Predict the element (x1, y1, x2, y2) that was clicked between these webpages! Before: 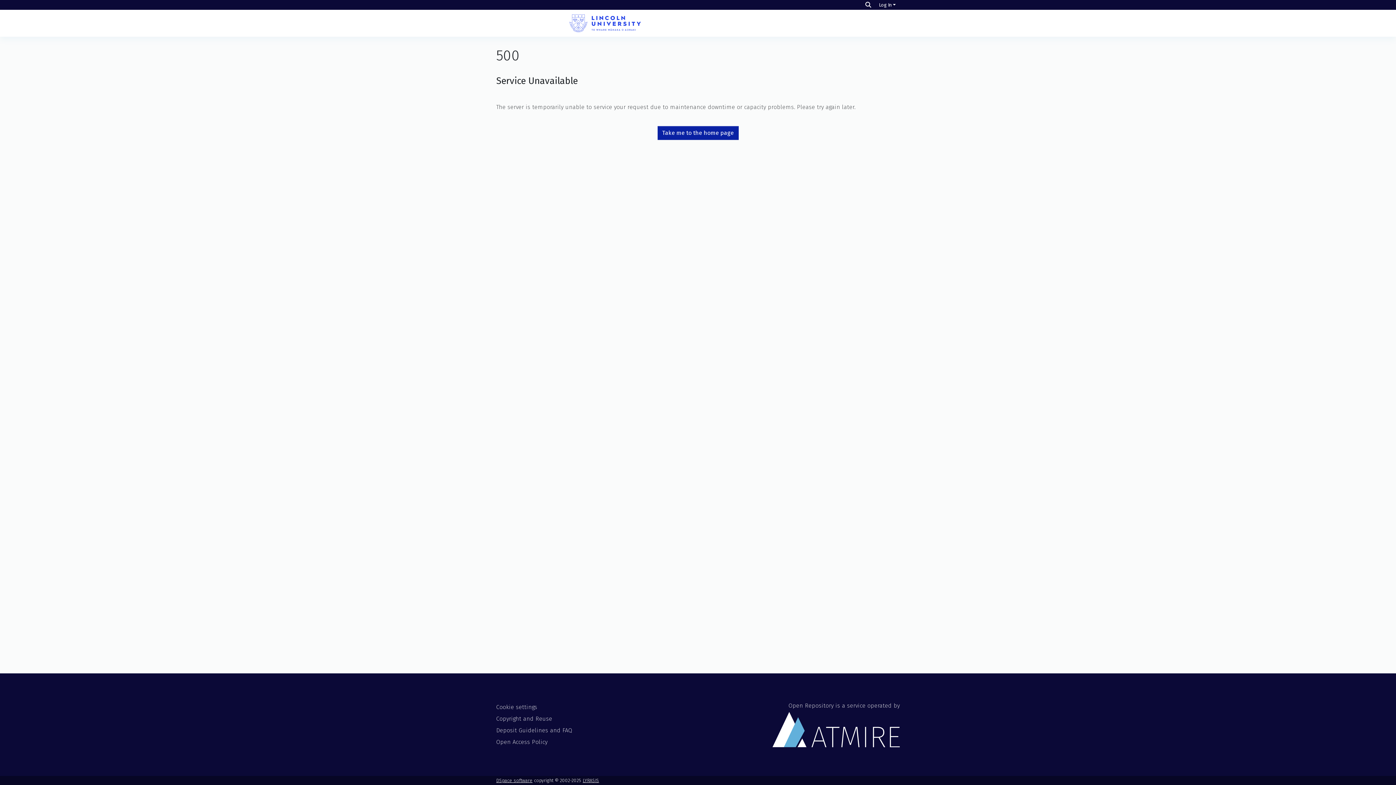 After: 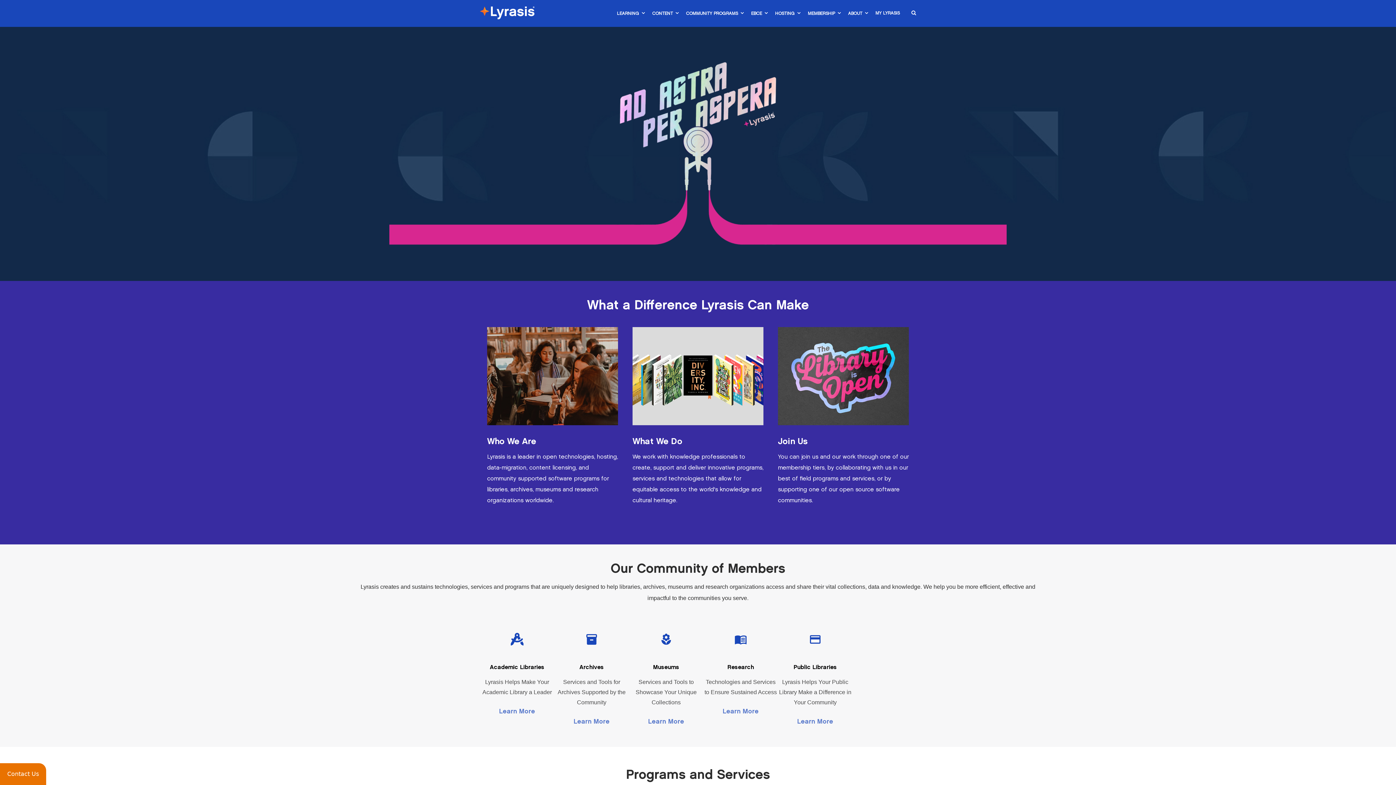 Action: bbox: (582, 778, 602, 783) label: LYRASIS